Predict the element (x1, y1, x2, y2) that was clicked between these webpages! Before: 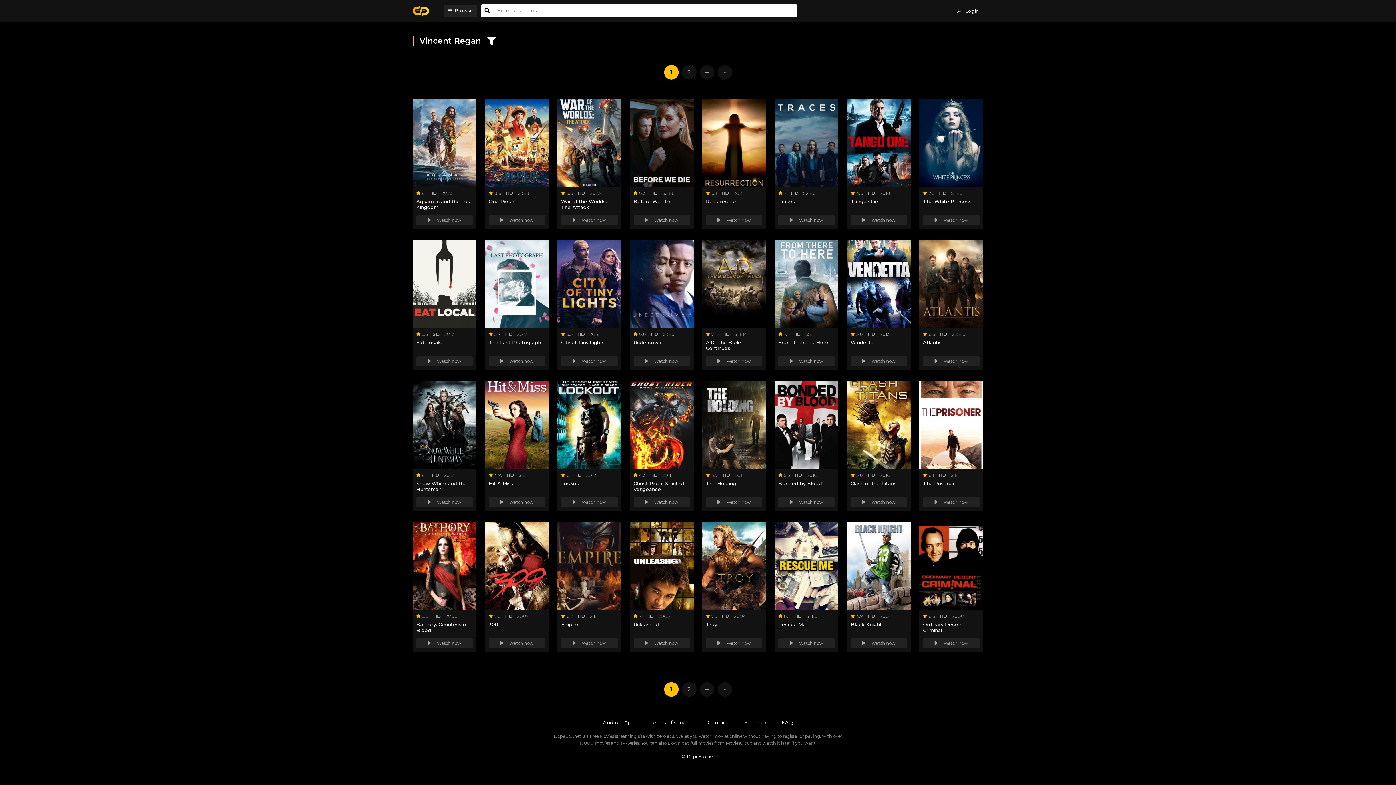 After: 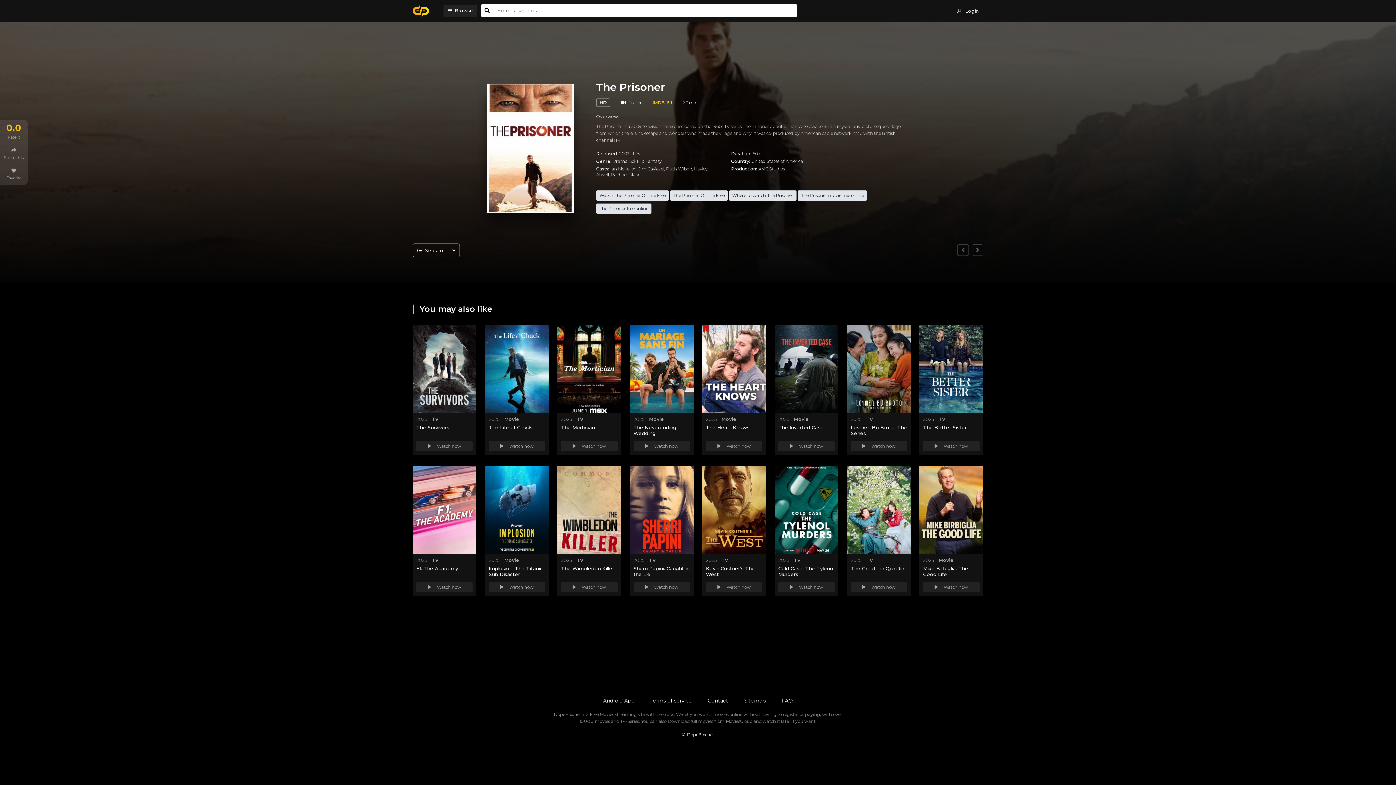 Action: bbox: (923, 480, 955, 486) label: The Prisoner